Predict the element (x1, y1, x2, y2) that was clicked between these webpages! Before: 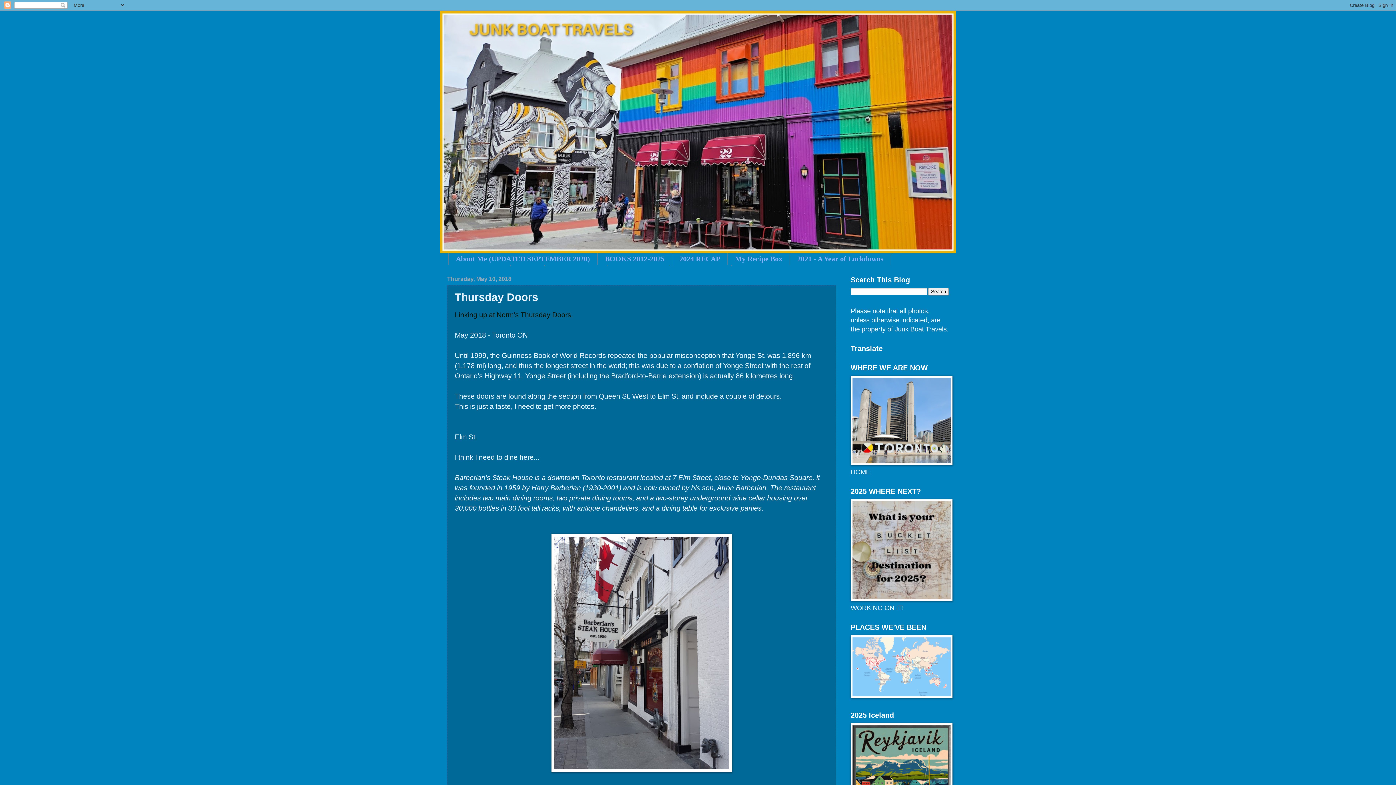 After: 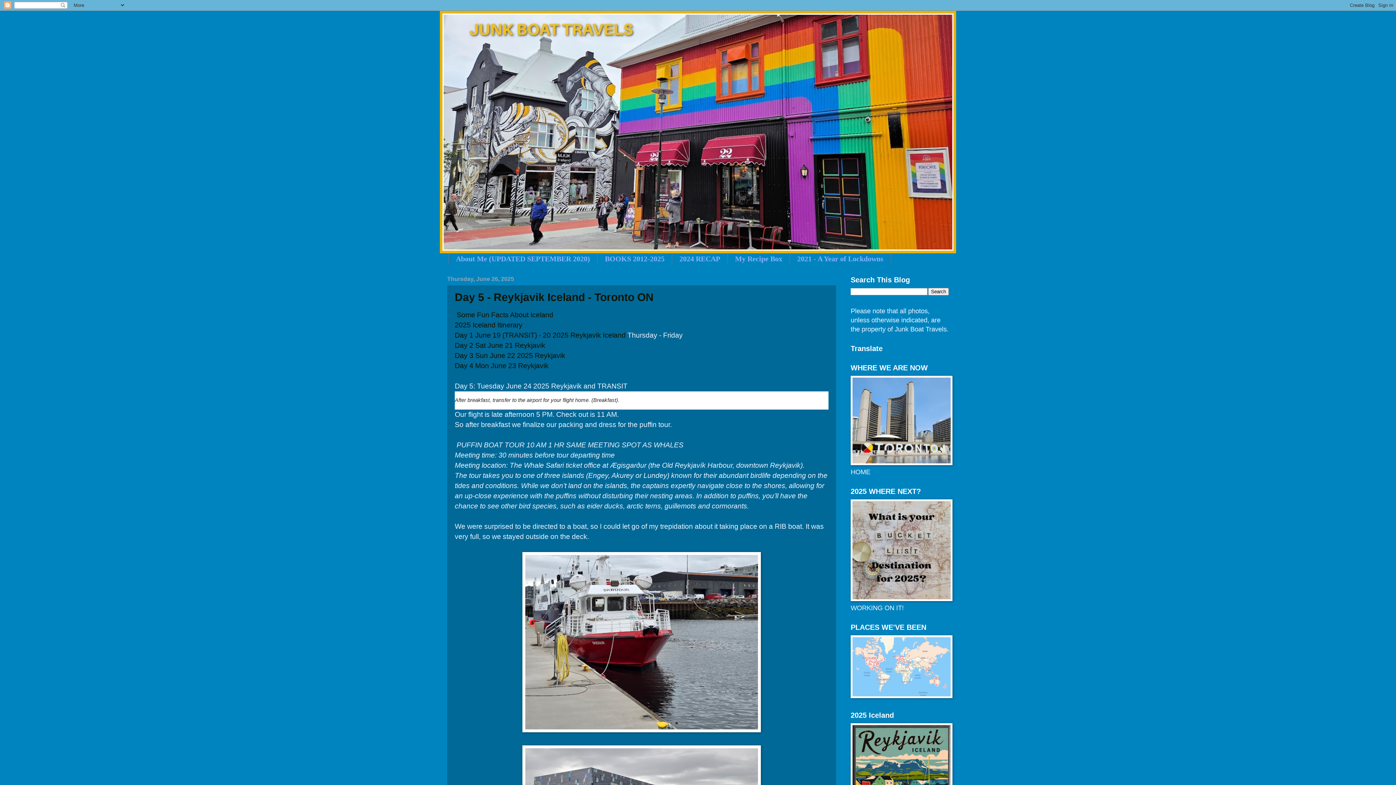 Action: bbox: (440, 10, 956, 253)